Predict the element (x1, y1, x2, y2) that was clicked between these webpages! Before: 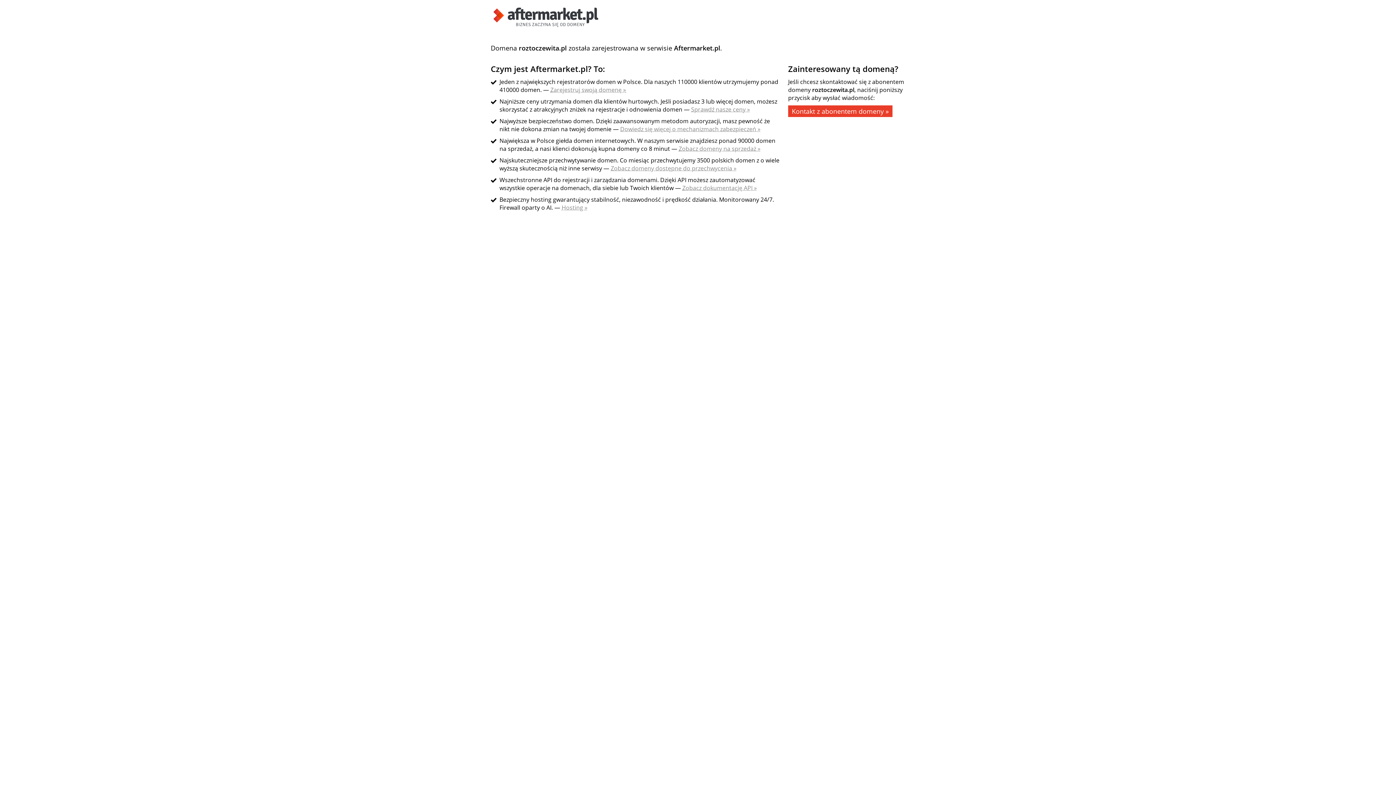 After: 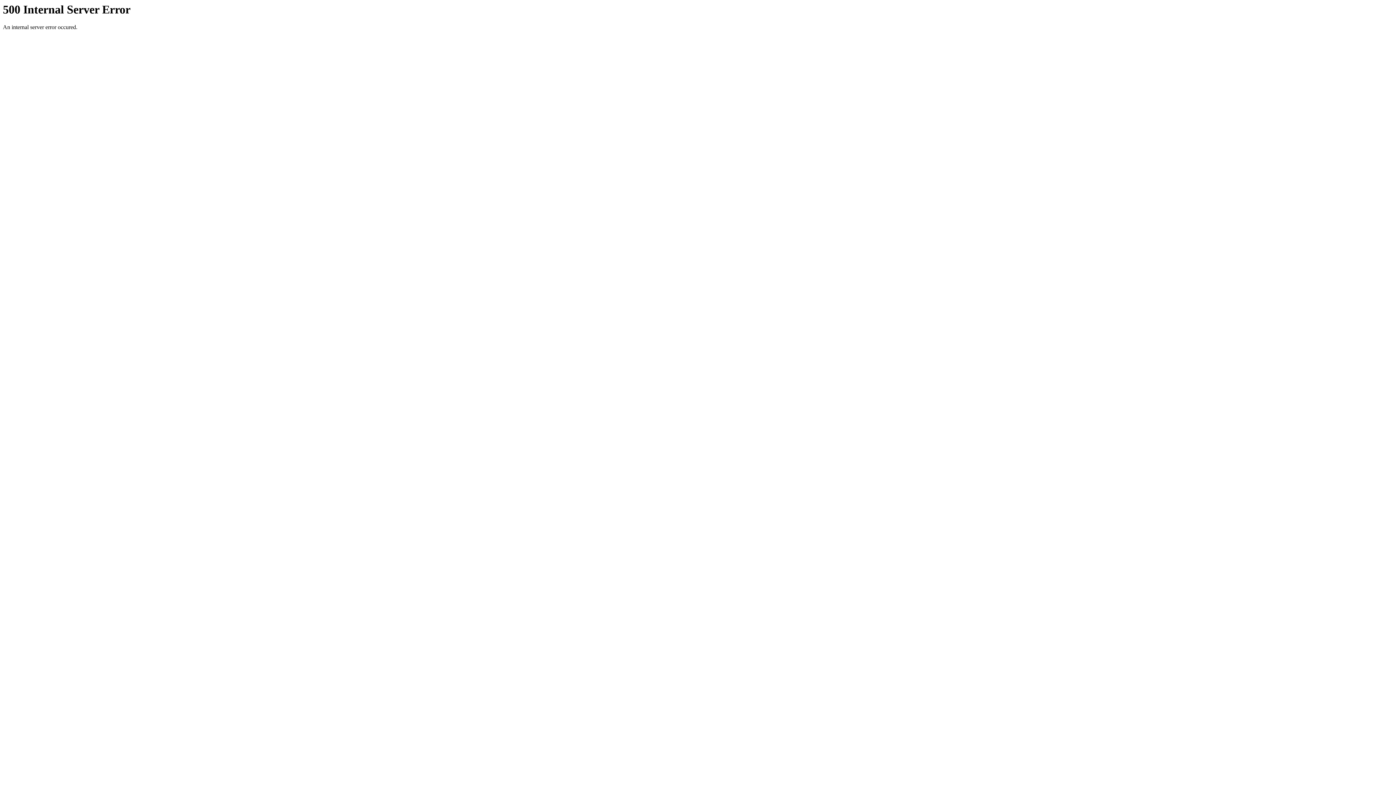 Action: bbox: (561, 203, 587, 211) label: Hosting »